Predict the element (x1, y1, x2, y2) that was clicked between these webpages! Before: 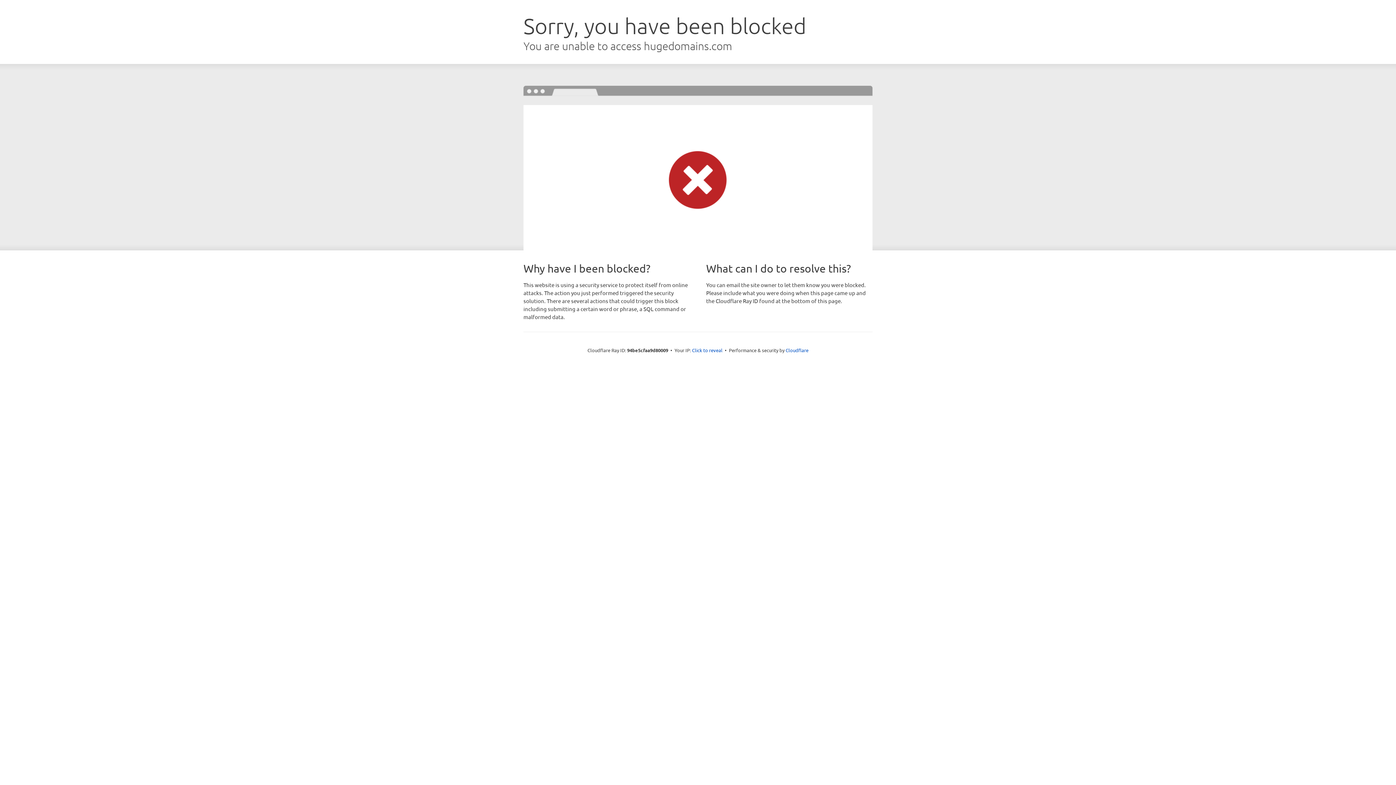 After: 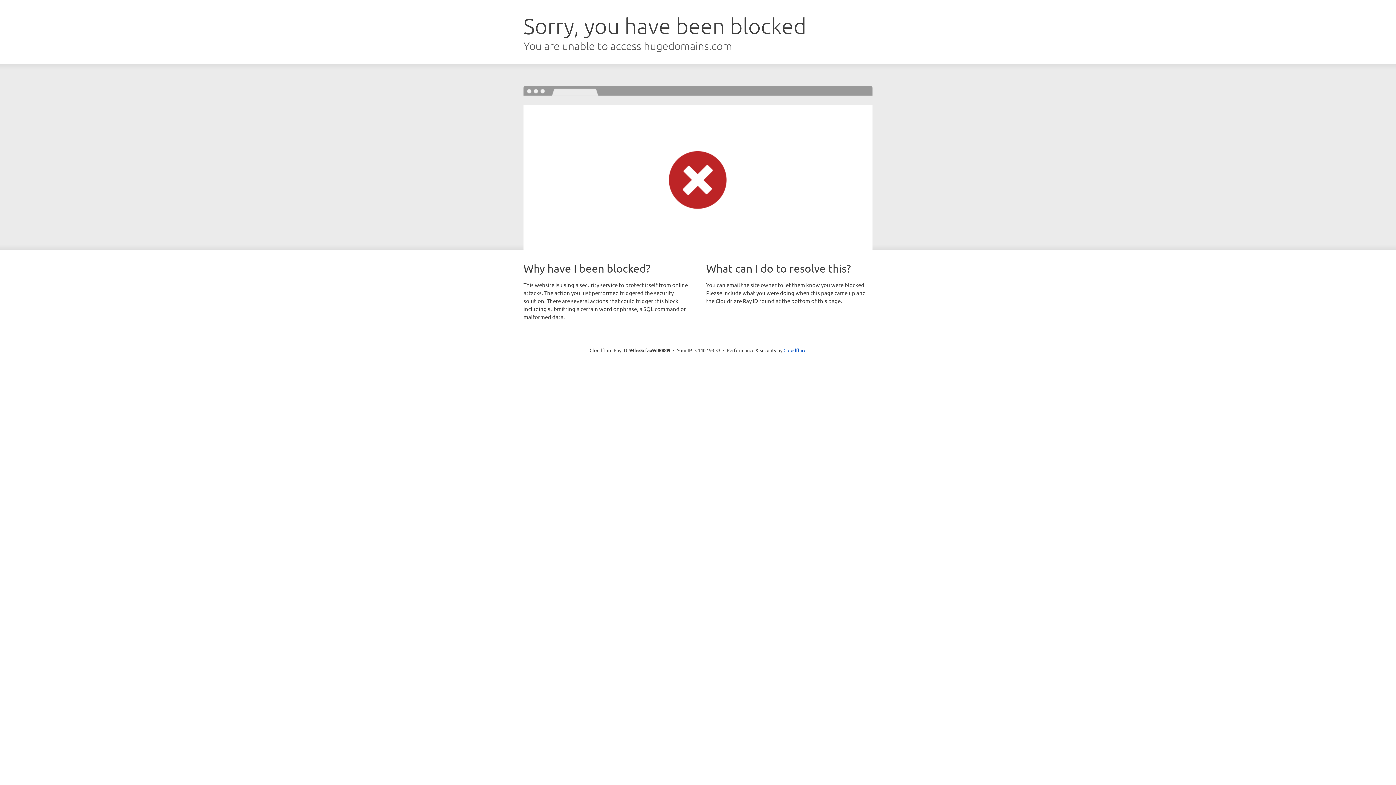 Action: label: Click to reveal bbox: (692, 346, 722, 353)